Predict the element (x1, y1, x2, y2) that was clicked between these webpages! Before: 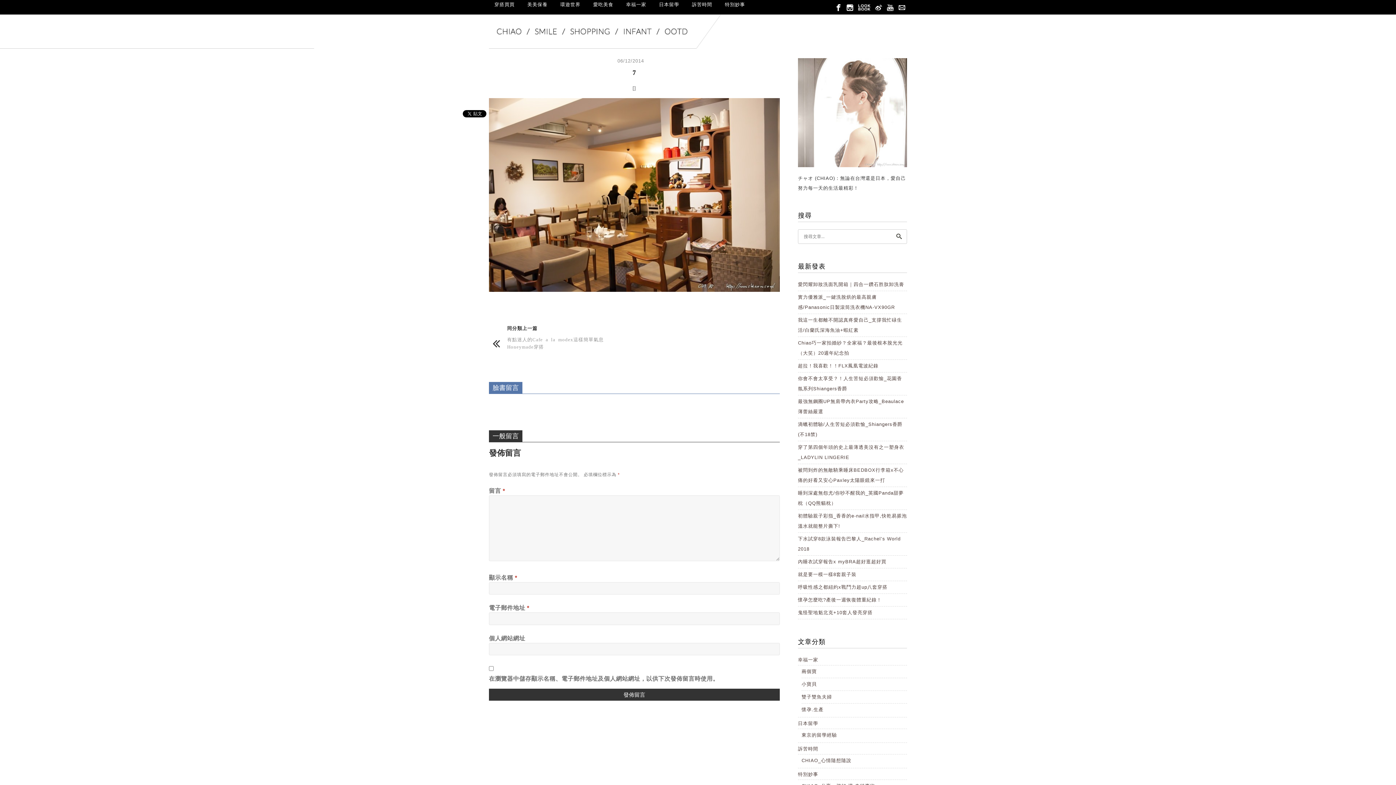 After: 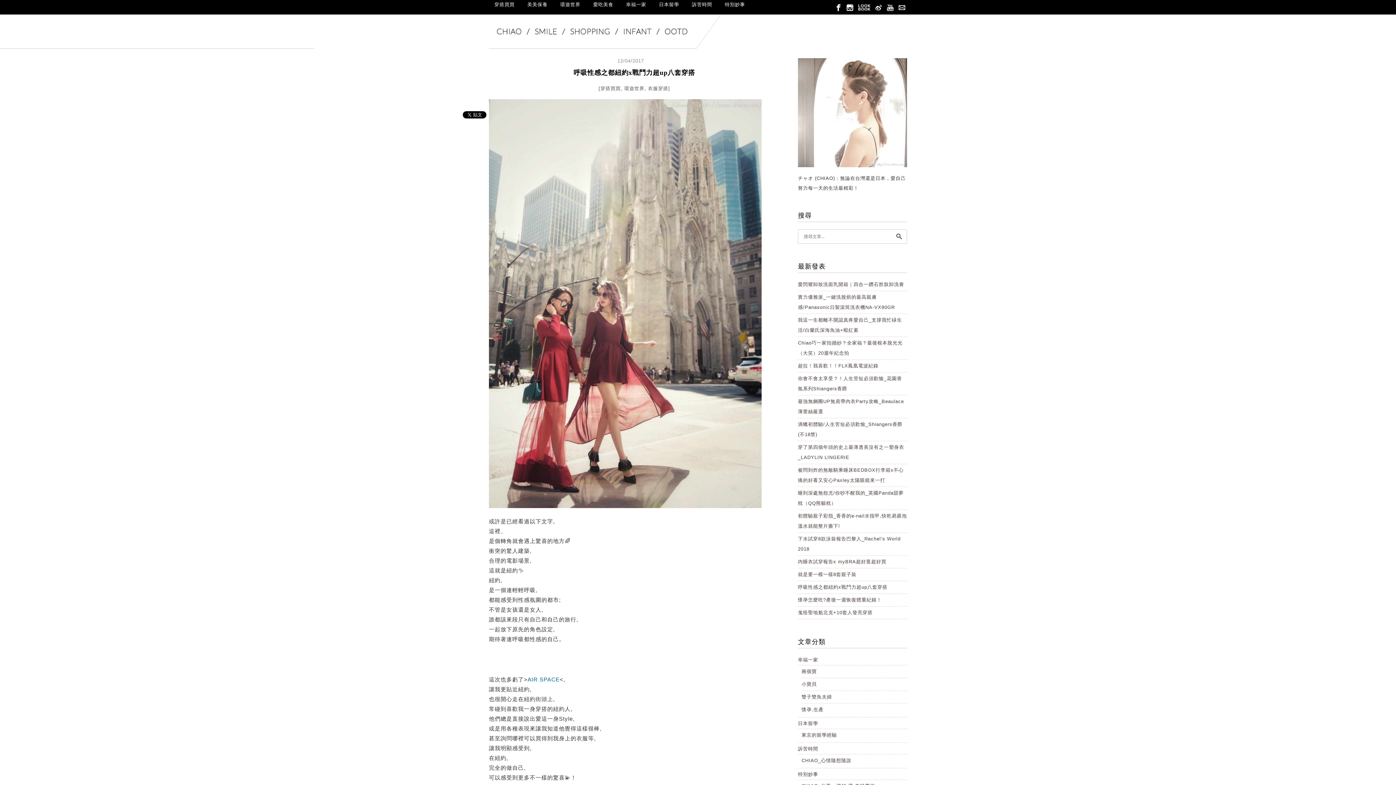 Action: label: 呼吸性感之都紐約x戰鬥力超up八套穿搭 bbox: (798, 584, 887, 590)